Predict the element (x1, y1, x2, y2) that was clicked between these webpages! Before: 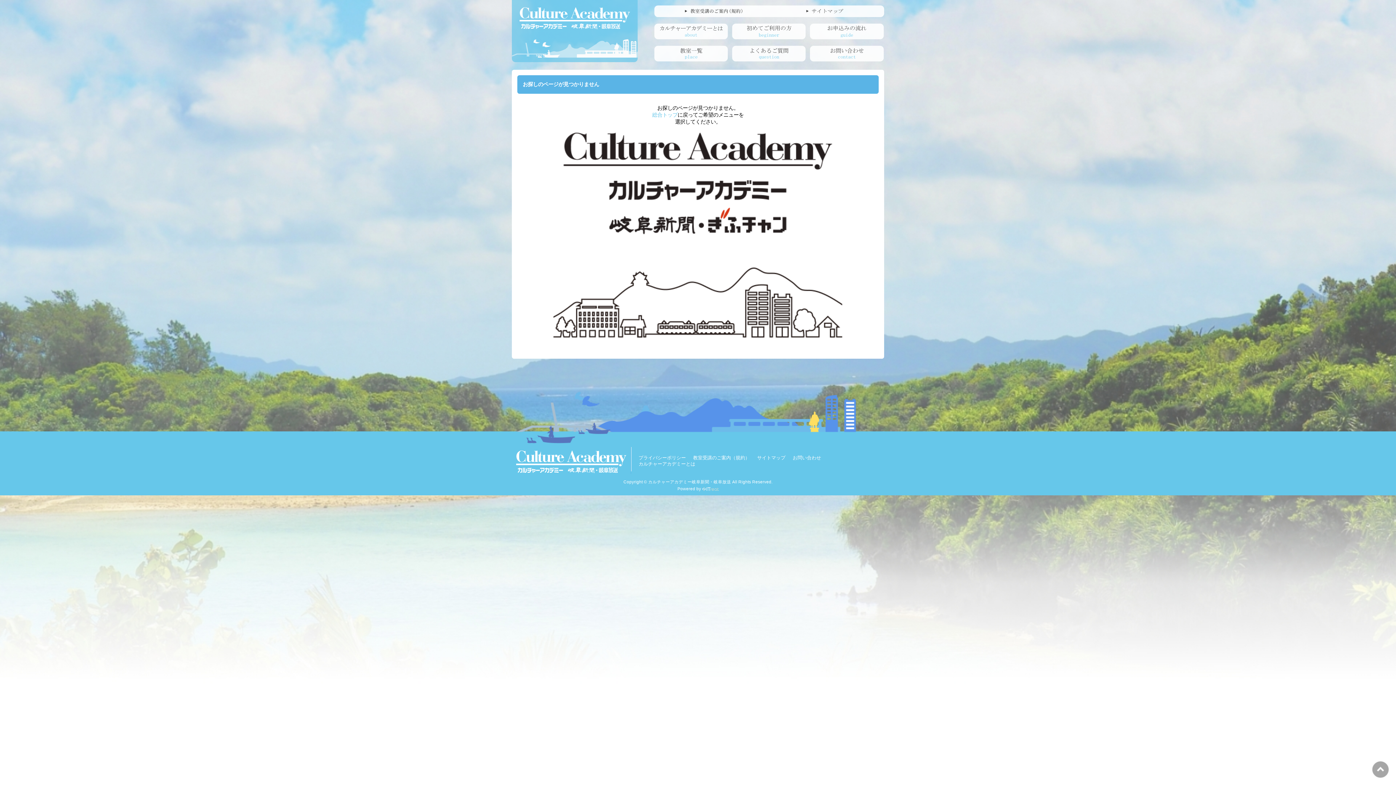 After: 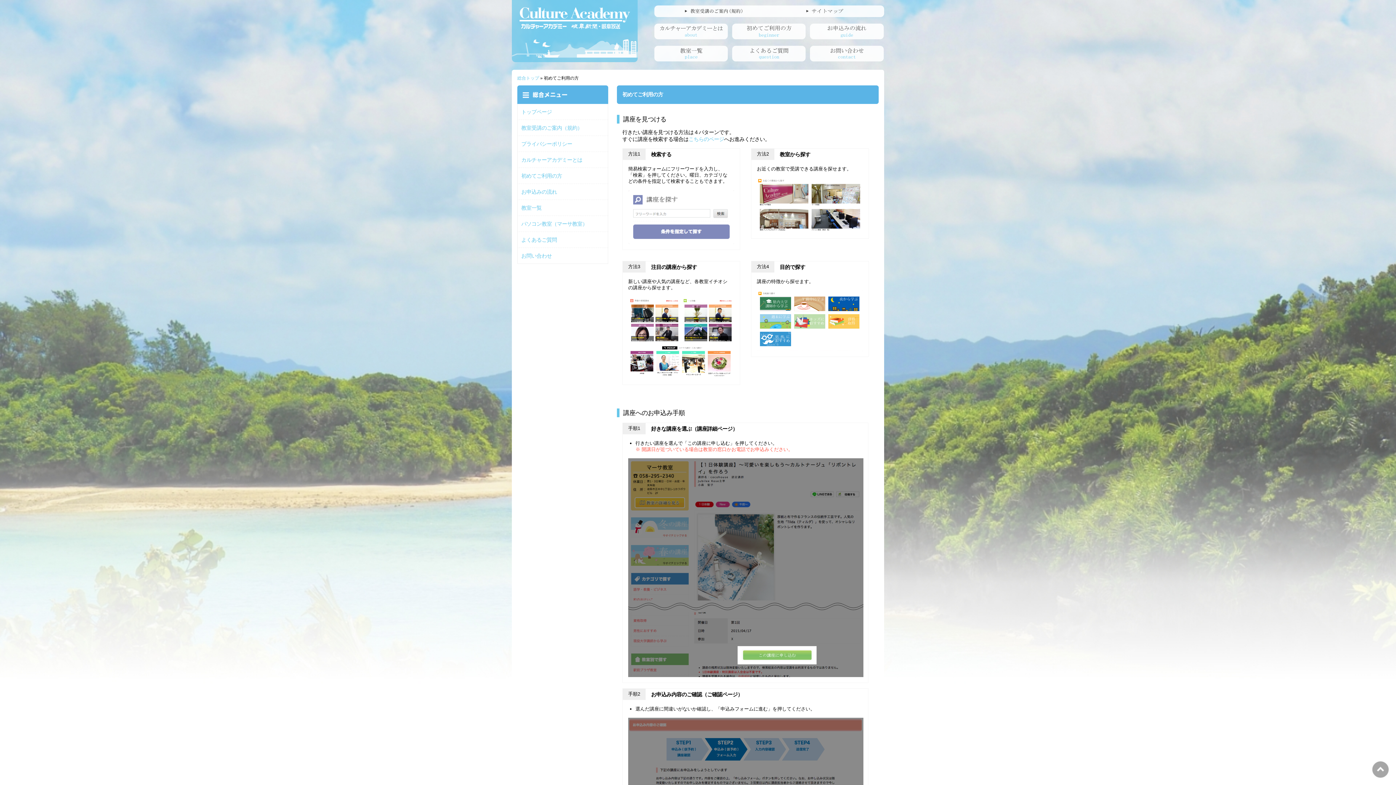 Action: bbox: (737, 31, 800, 37)